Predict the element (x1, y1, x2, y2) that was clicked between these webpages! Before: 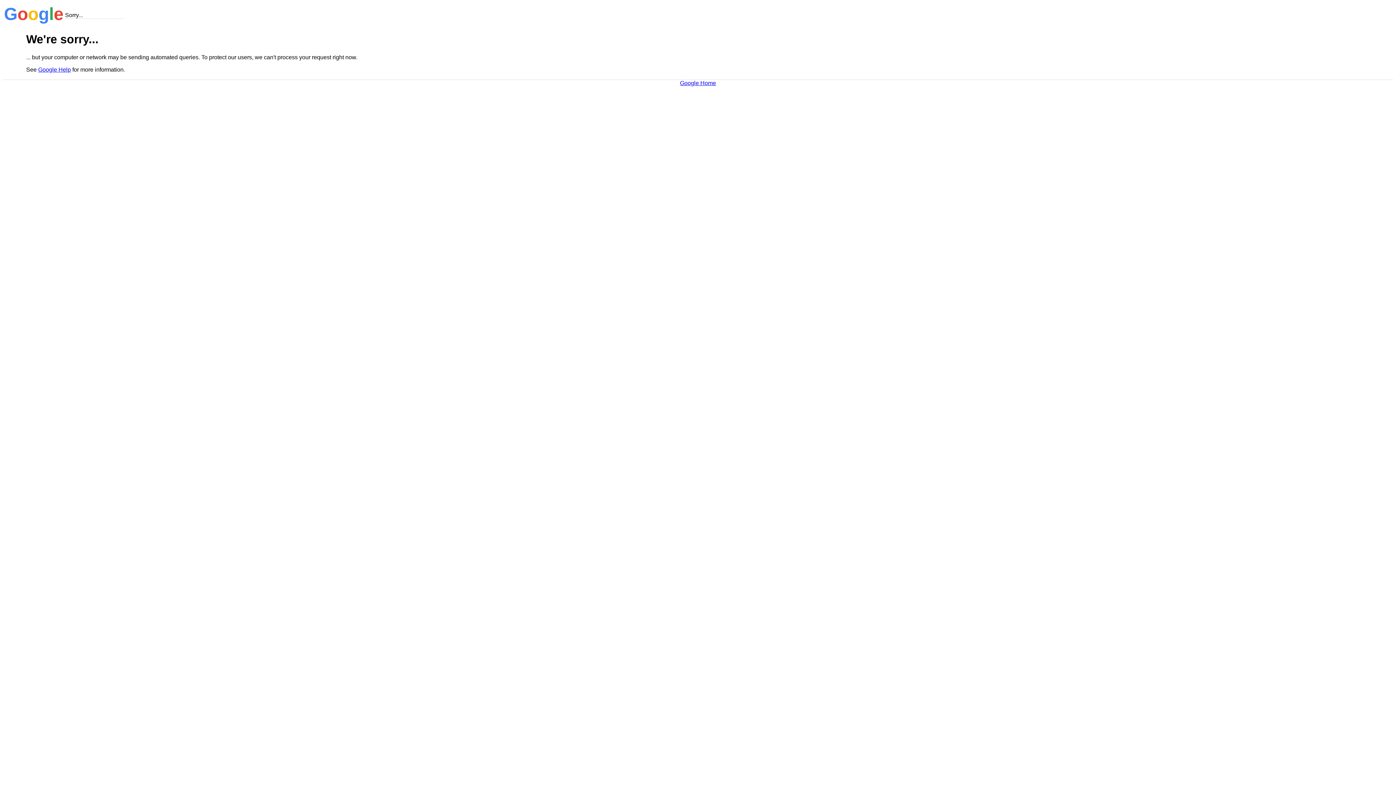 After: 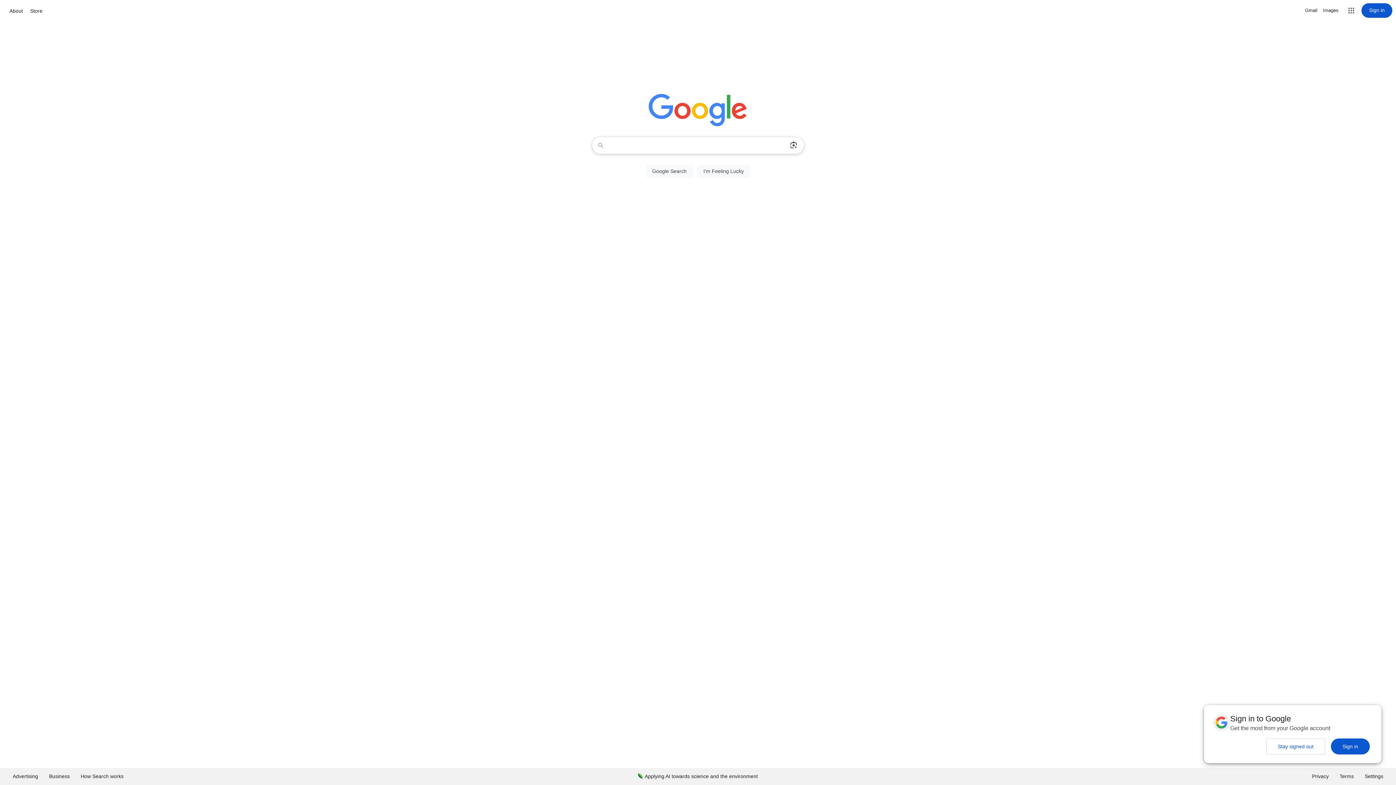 Action: bbox: (680, 79, 716, 86) label: Google Home